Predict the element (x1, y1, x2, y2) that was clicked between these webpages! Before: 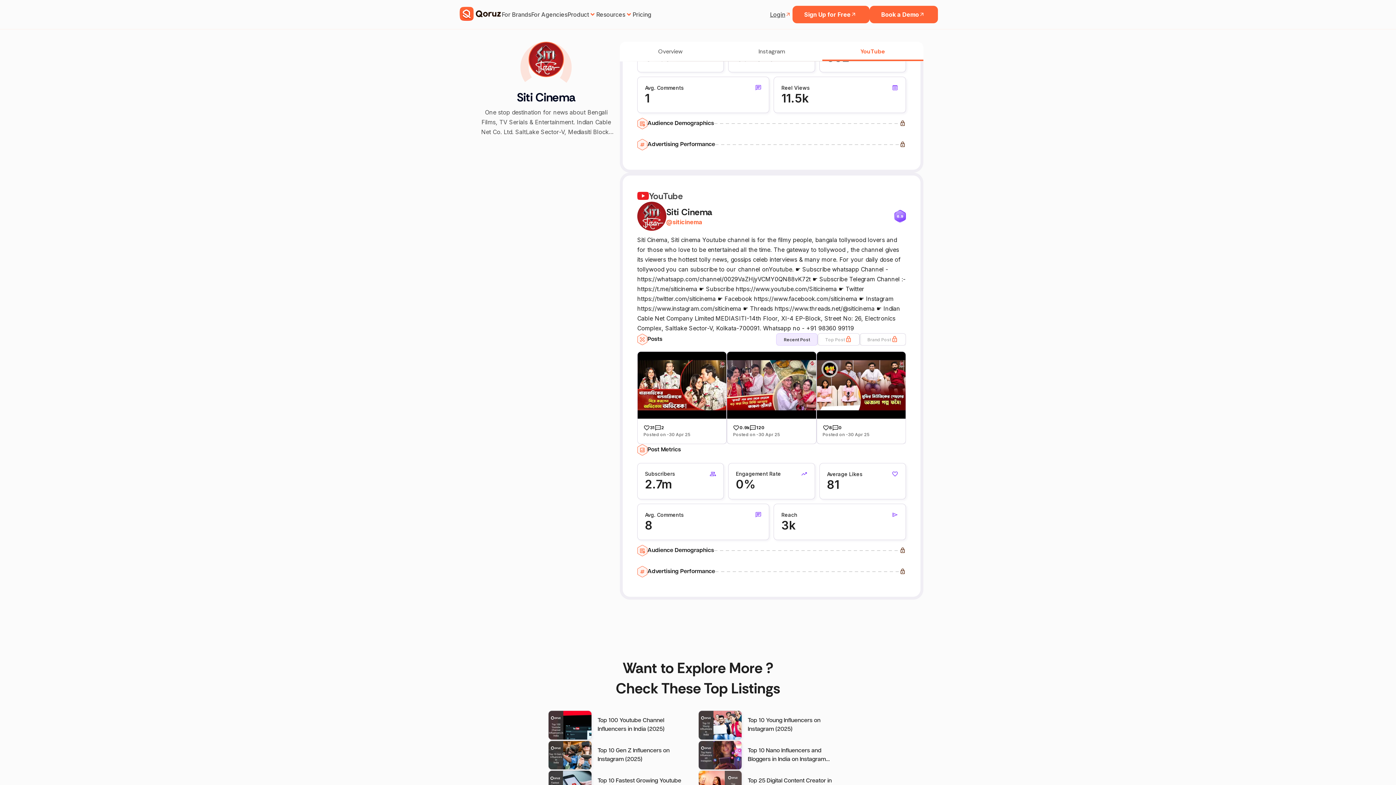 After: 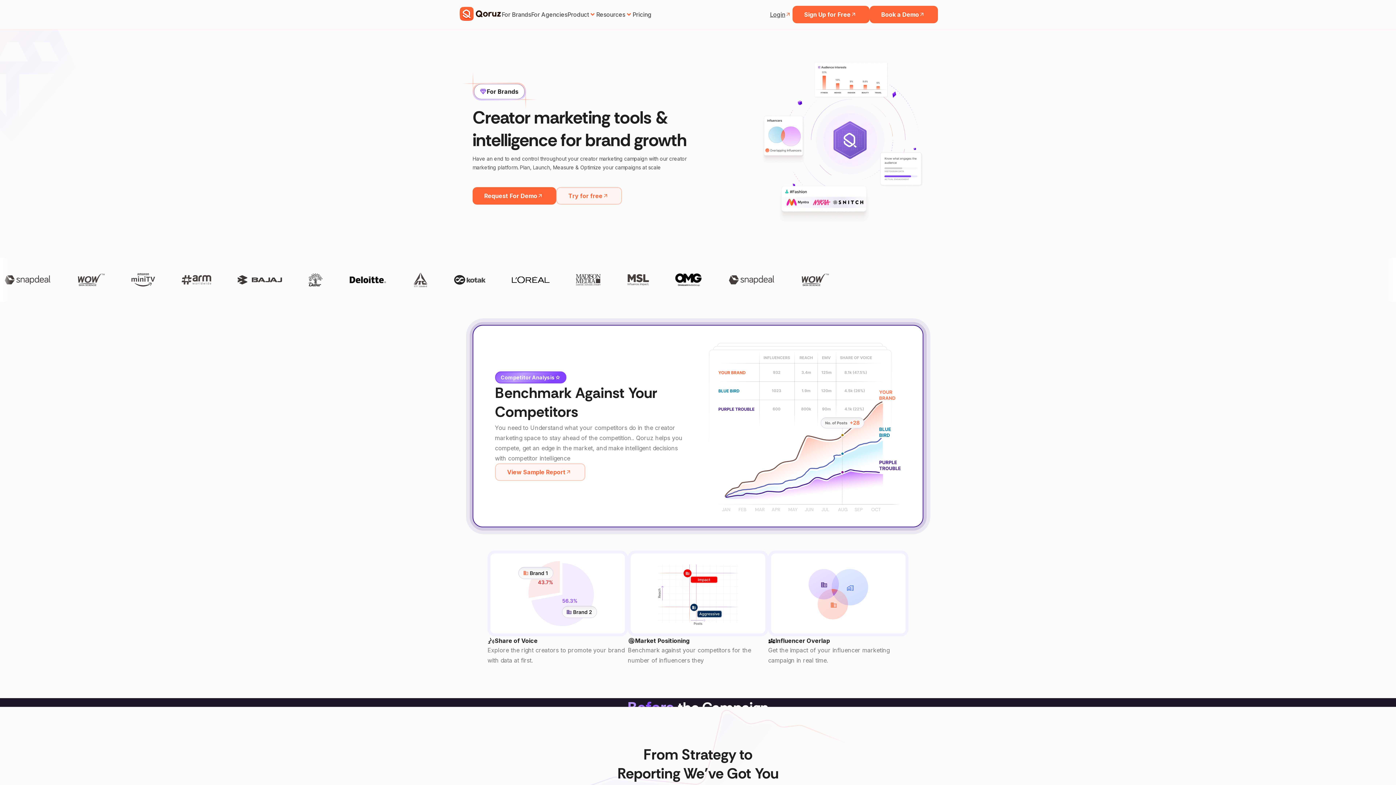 Action: label: For Brands bbox: (501, 10, 531, 18)